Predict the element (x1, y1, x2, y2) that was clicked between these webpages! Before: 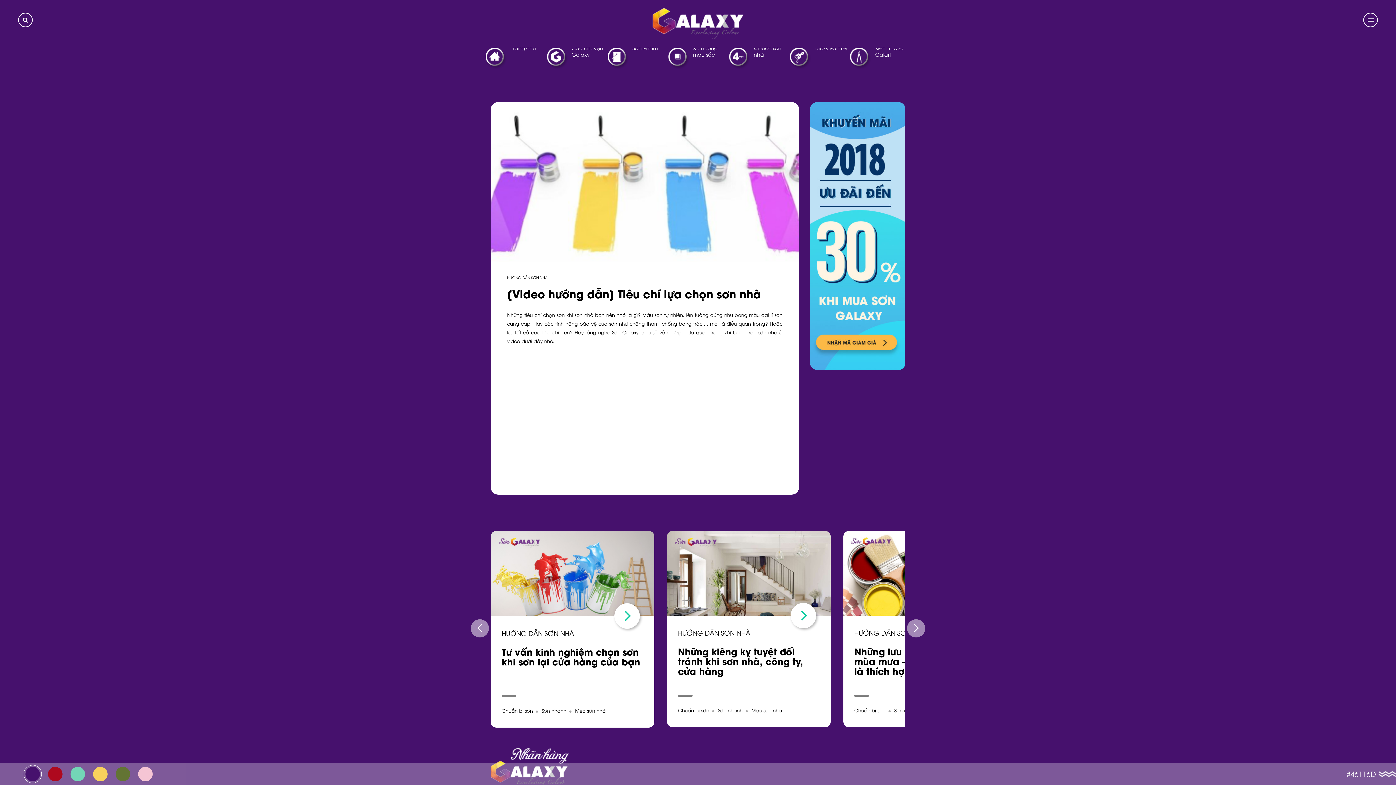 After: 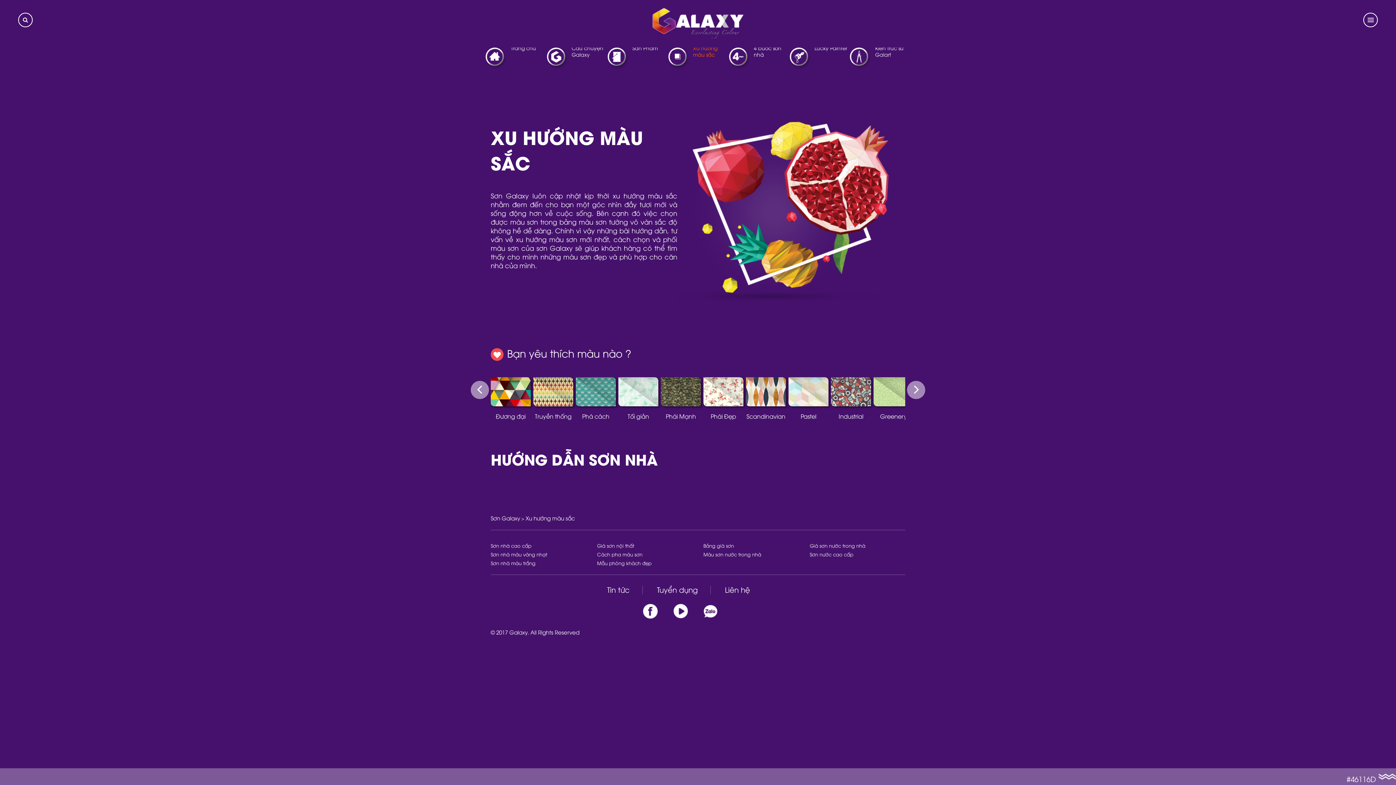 Action: label: Xu hướng màu sắc bbox: (667, 47, 717, 69)